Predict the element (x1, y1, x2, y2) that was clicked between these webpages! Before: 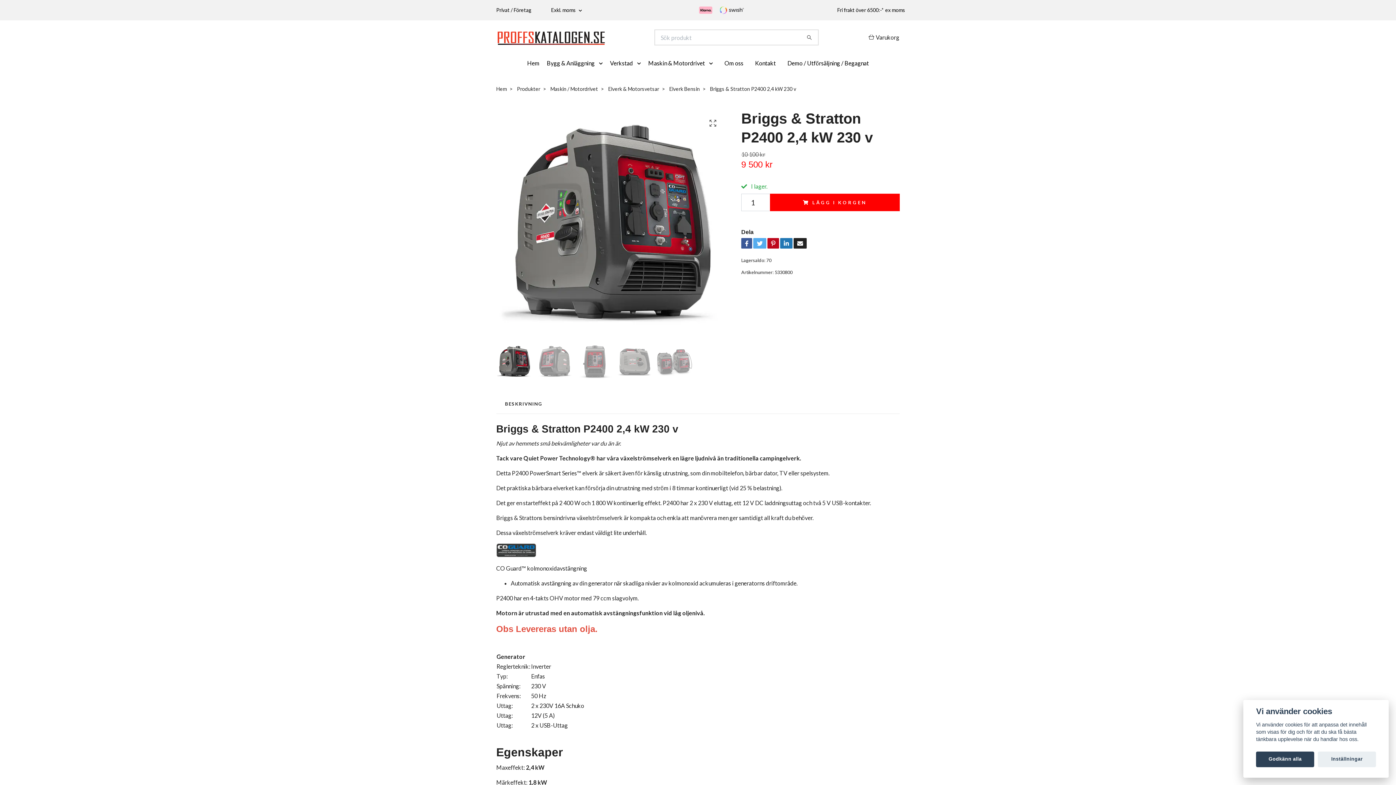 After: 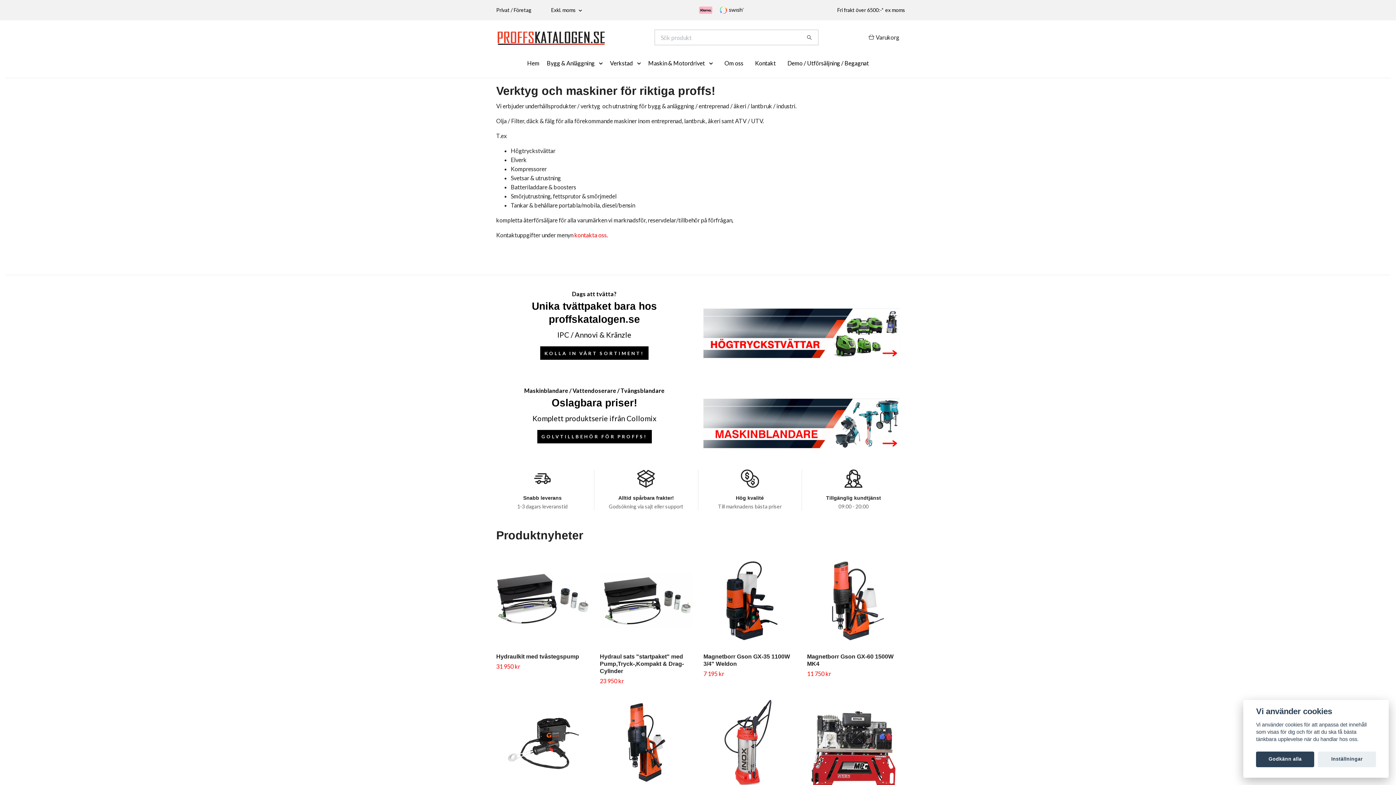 Action: bbox: (496, 23, 605, 51)